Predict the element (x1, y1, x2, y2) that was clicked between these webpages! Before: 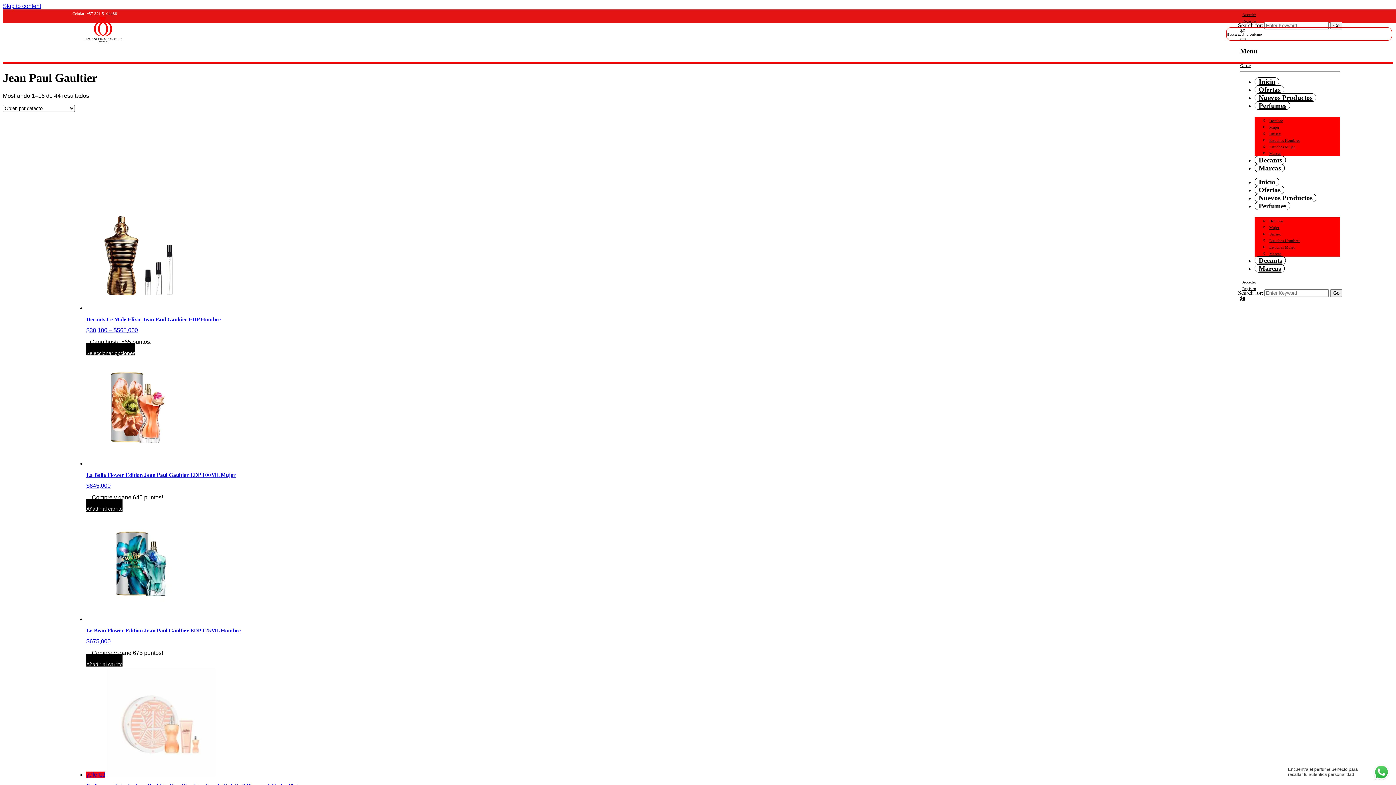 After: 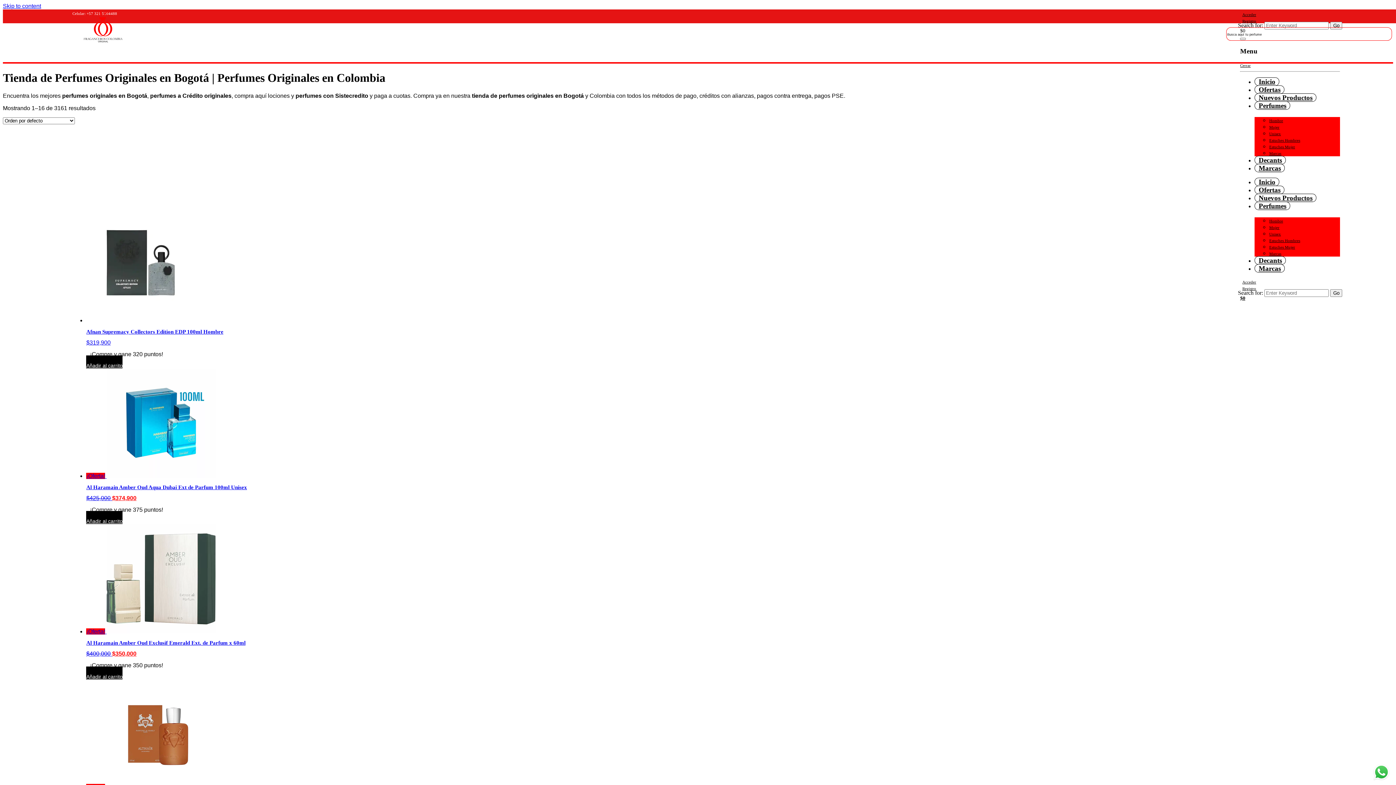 Action: bbox: (1255, 201, 1290, 210) label: Perfumes